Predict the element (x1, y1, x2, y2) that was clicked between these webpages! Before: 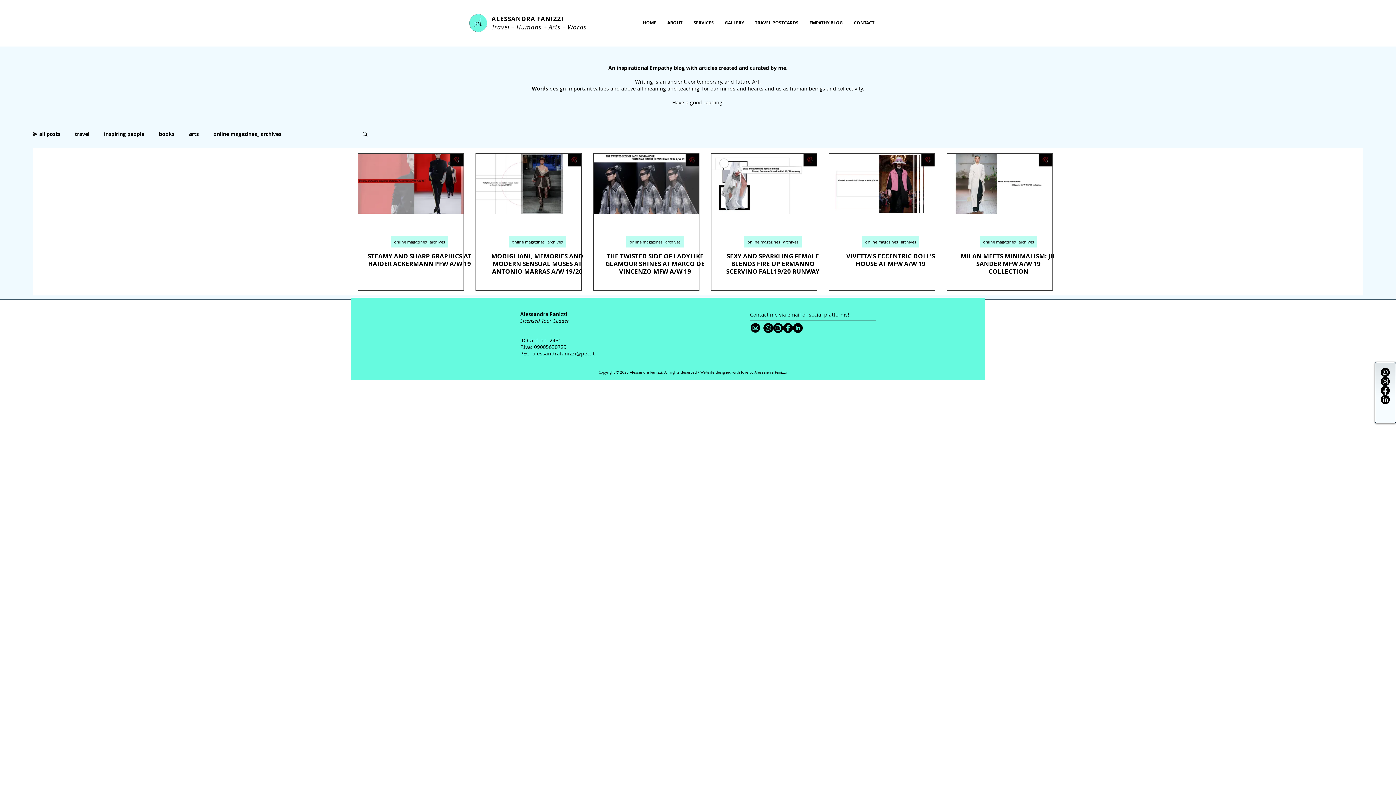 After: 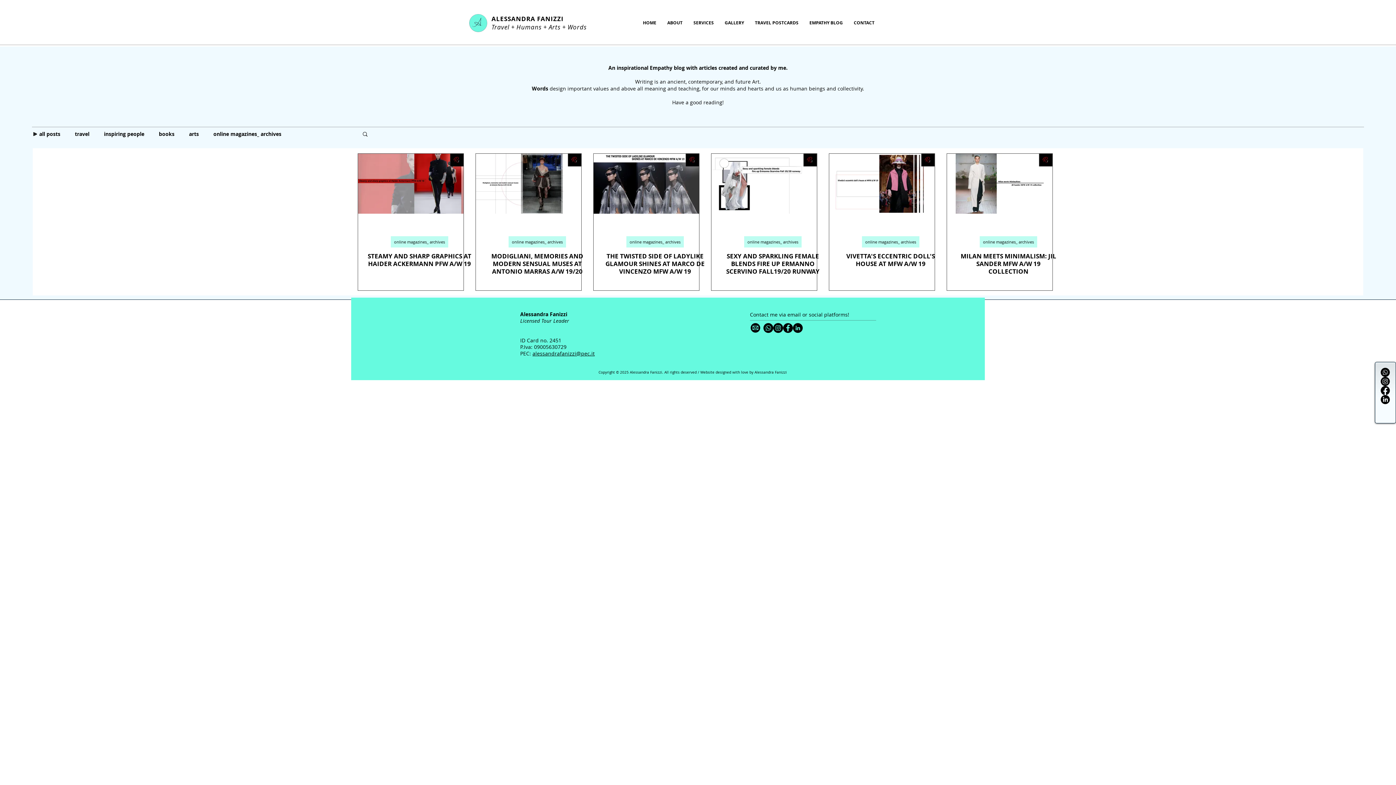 Action: label: Facebook bbox: (1381, 386, 1390, 395)